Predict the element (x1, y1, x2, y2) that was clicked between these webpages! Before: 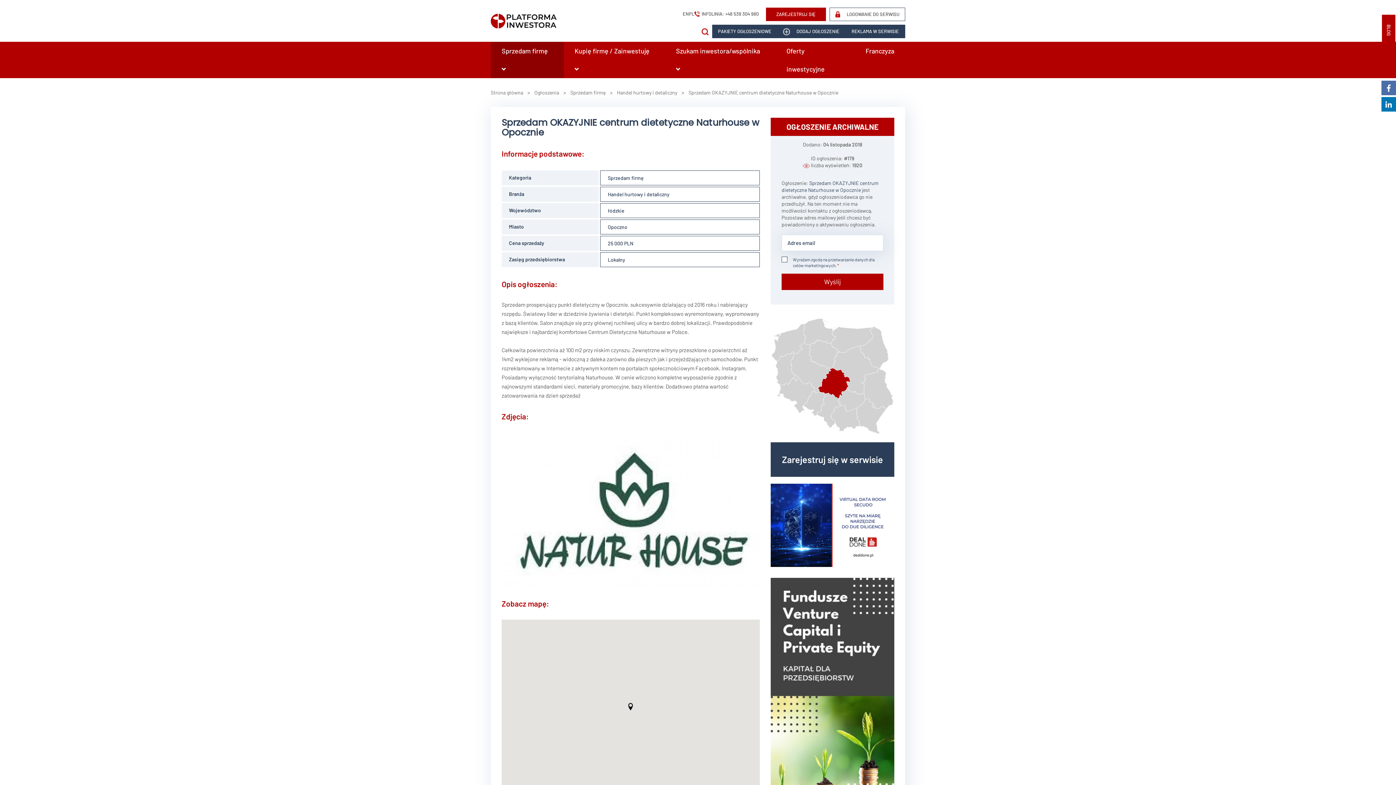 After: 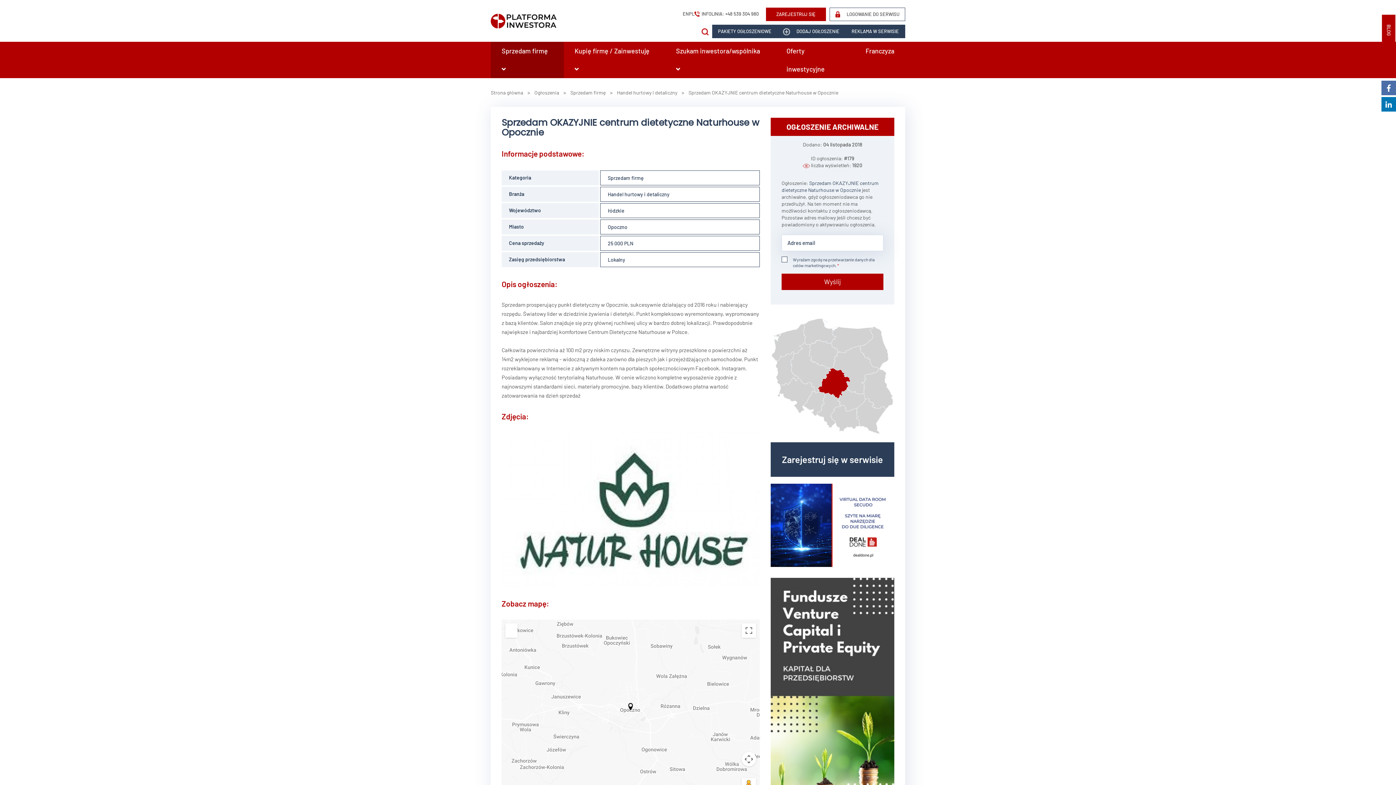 Action: bbox: (688, 89, 838, 95) label: Sprzedam OKAZYJNIE centrum dietetyczne Naturhouse w Opocznie